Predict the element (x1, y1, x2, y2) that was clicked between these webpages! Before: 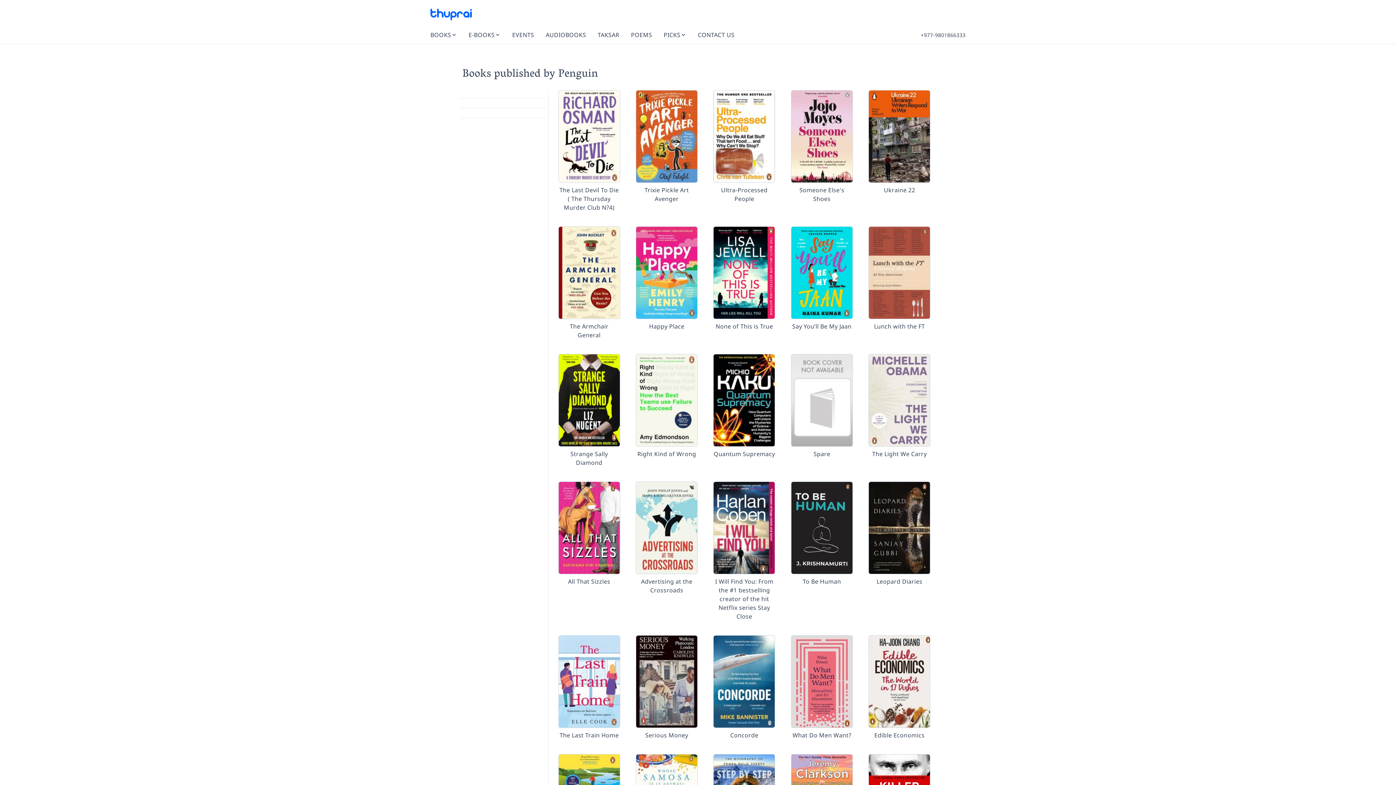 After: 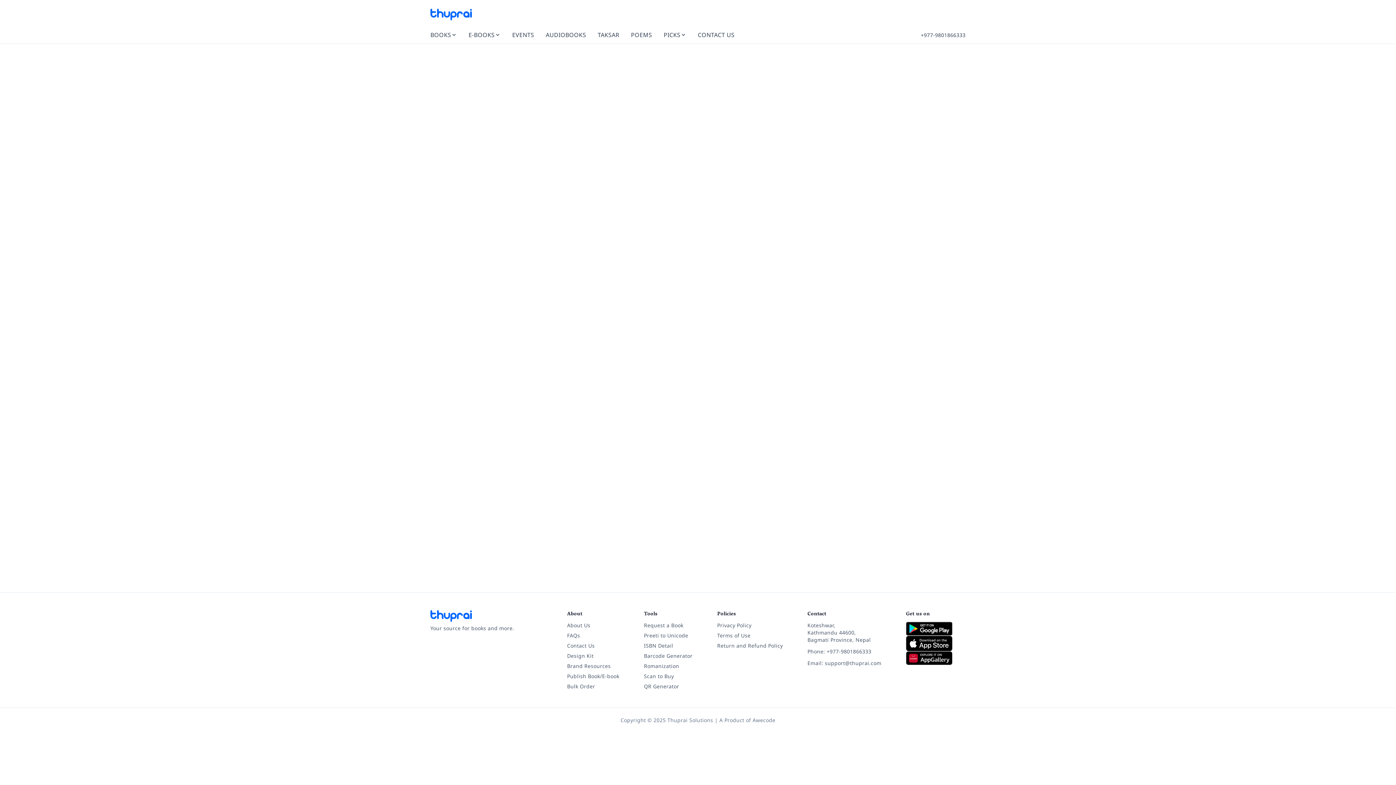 Action: label: Edible Economics bbox: (868, 635, 930, 740)